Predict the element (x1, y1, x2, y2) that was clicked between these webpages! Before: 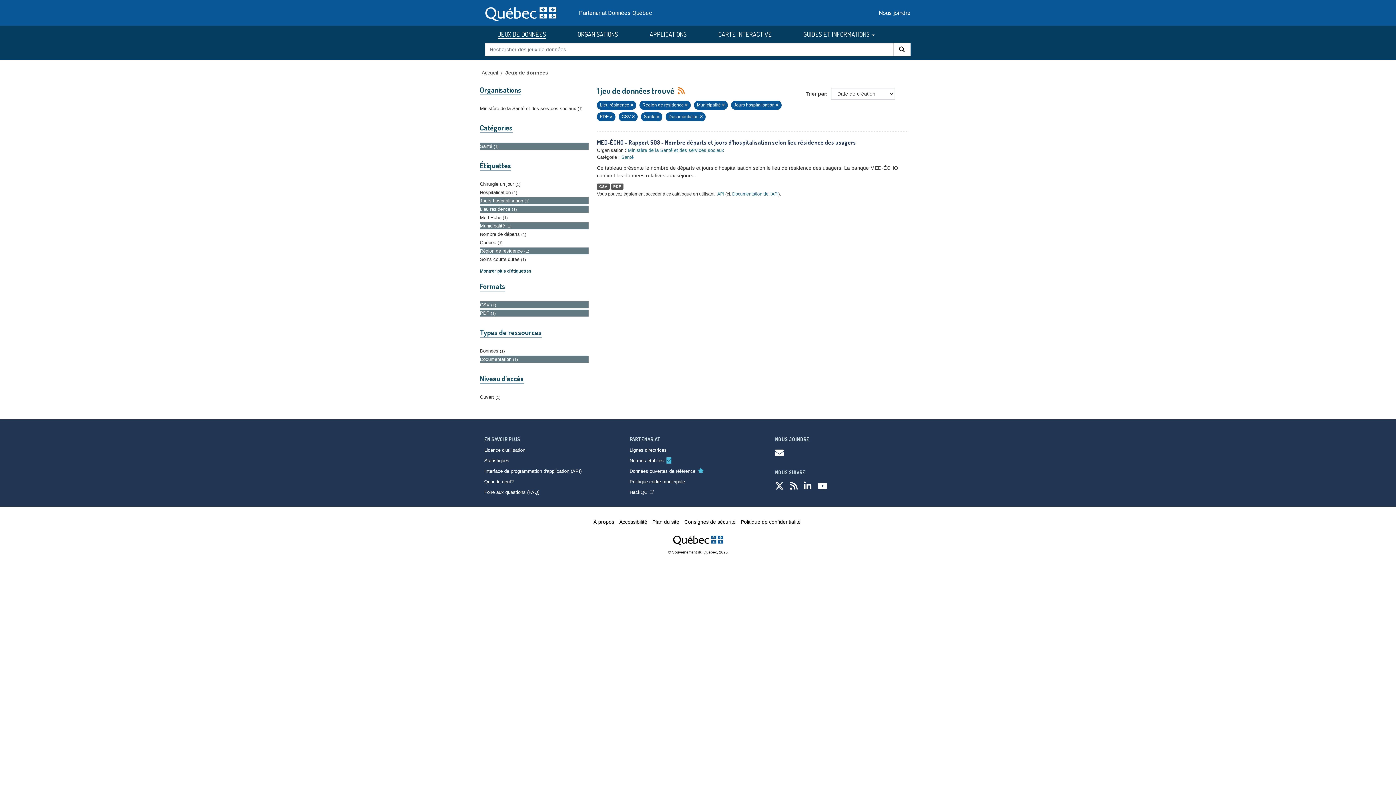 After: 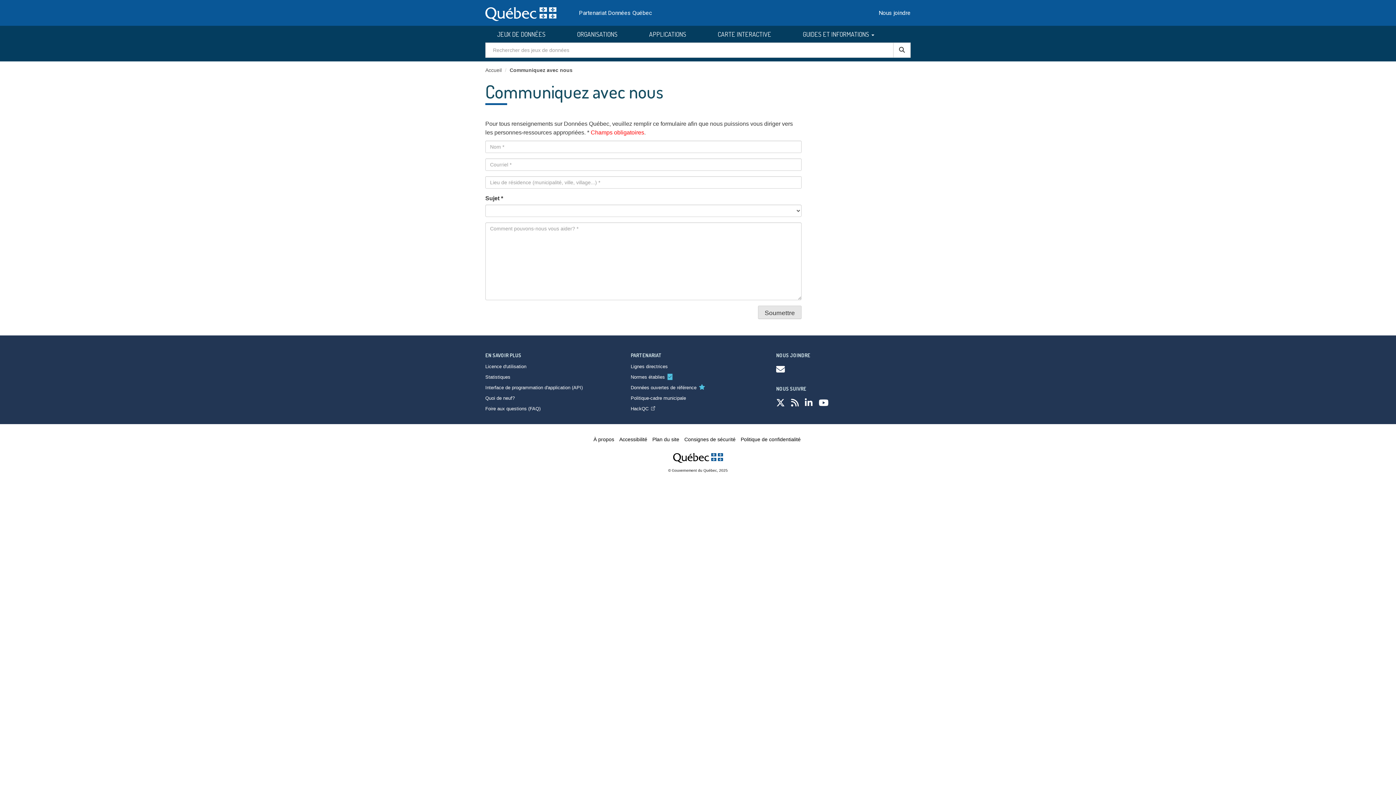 Action: bbox: (775, 448, 784, 458)